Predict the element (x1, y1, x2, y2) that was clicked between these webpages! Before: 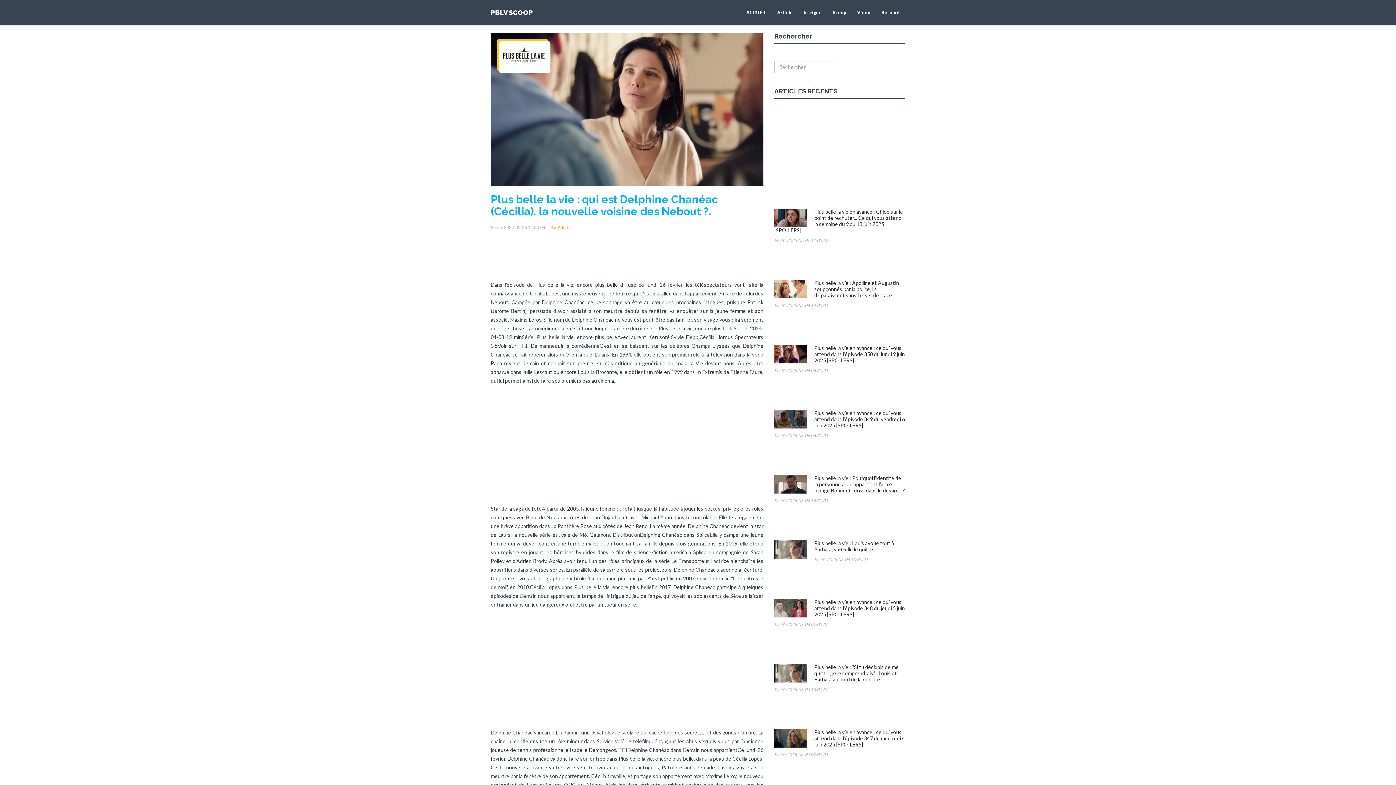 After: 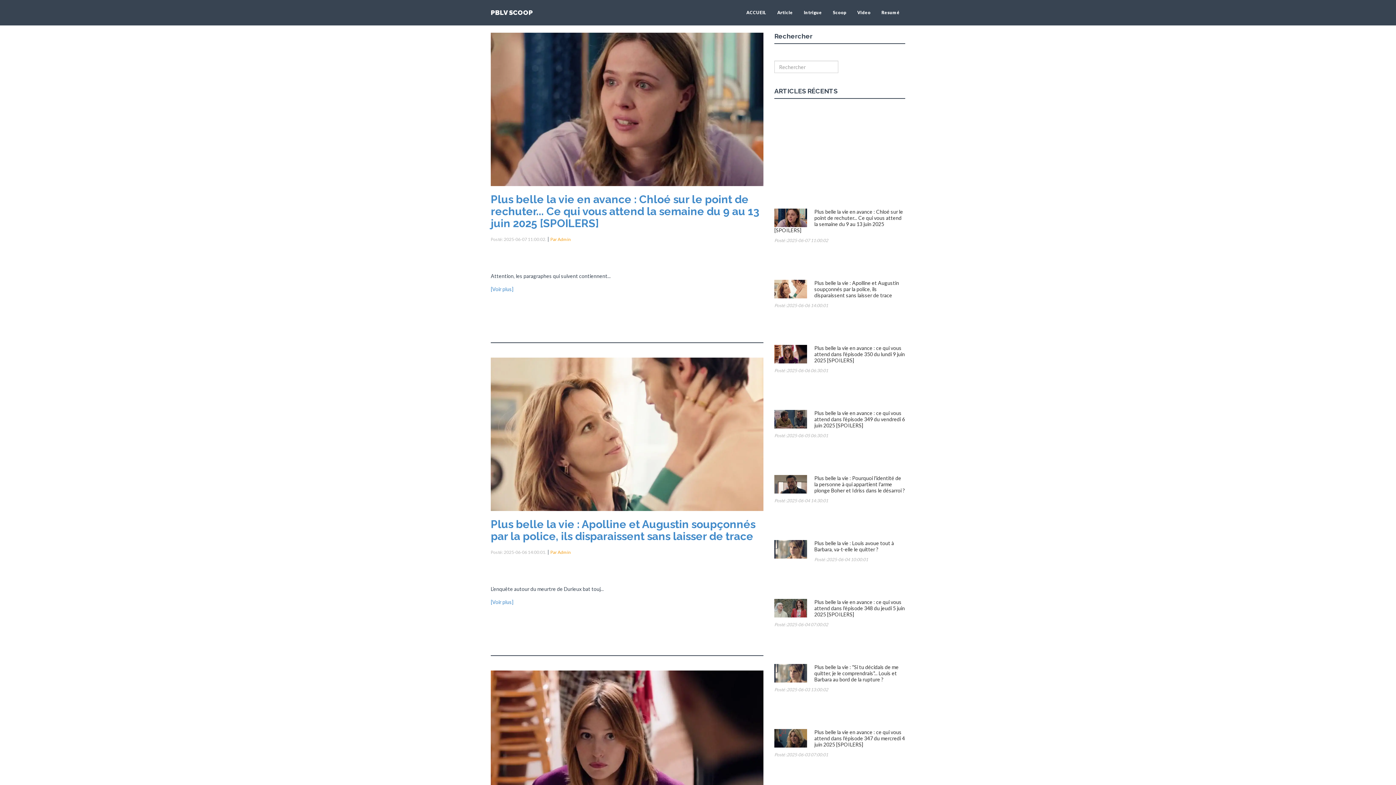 Action: bbox: (741, 3, 772, 21) label: ACCUEIL